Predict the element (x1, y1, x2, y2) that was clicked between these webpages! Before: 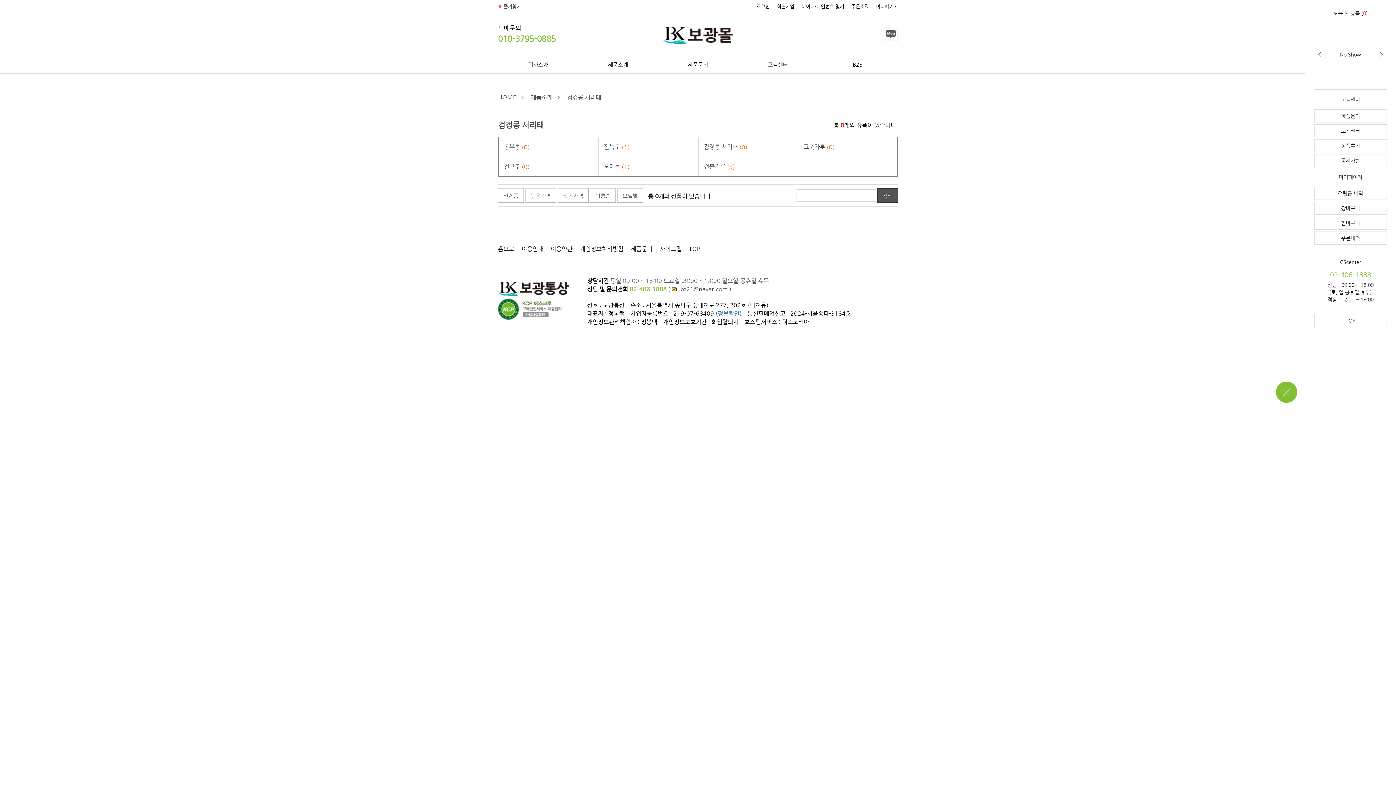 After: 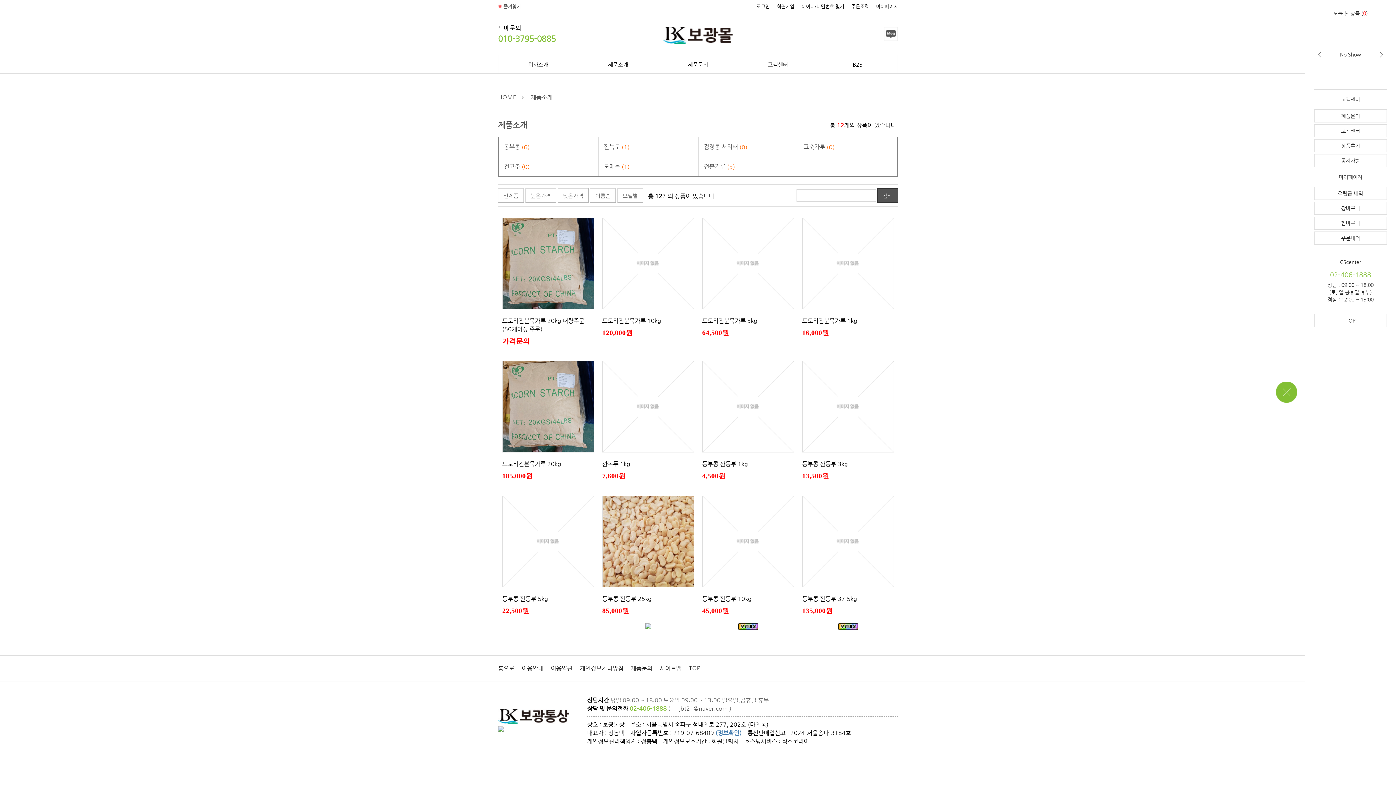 Action: label: 제품소개 bbox: (578, 55, 658, 73)